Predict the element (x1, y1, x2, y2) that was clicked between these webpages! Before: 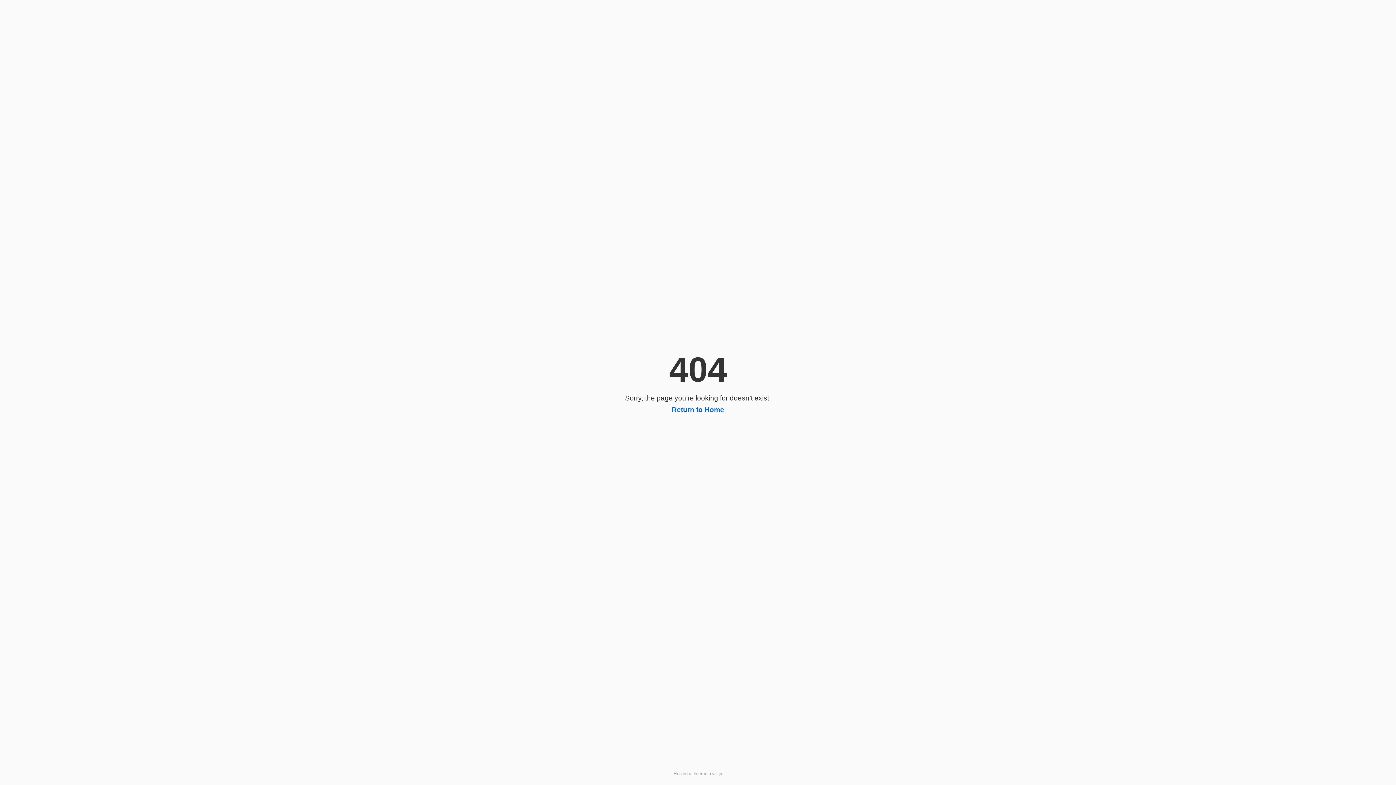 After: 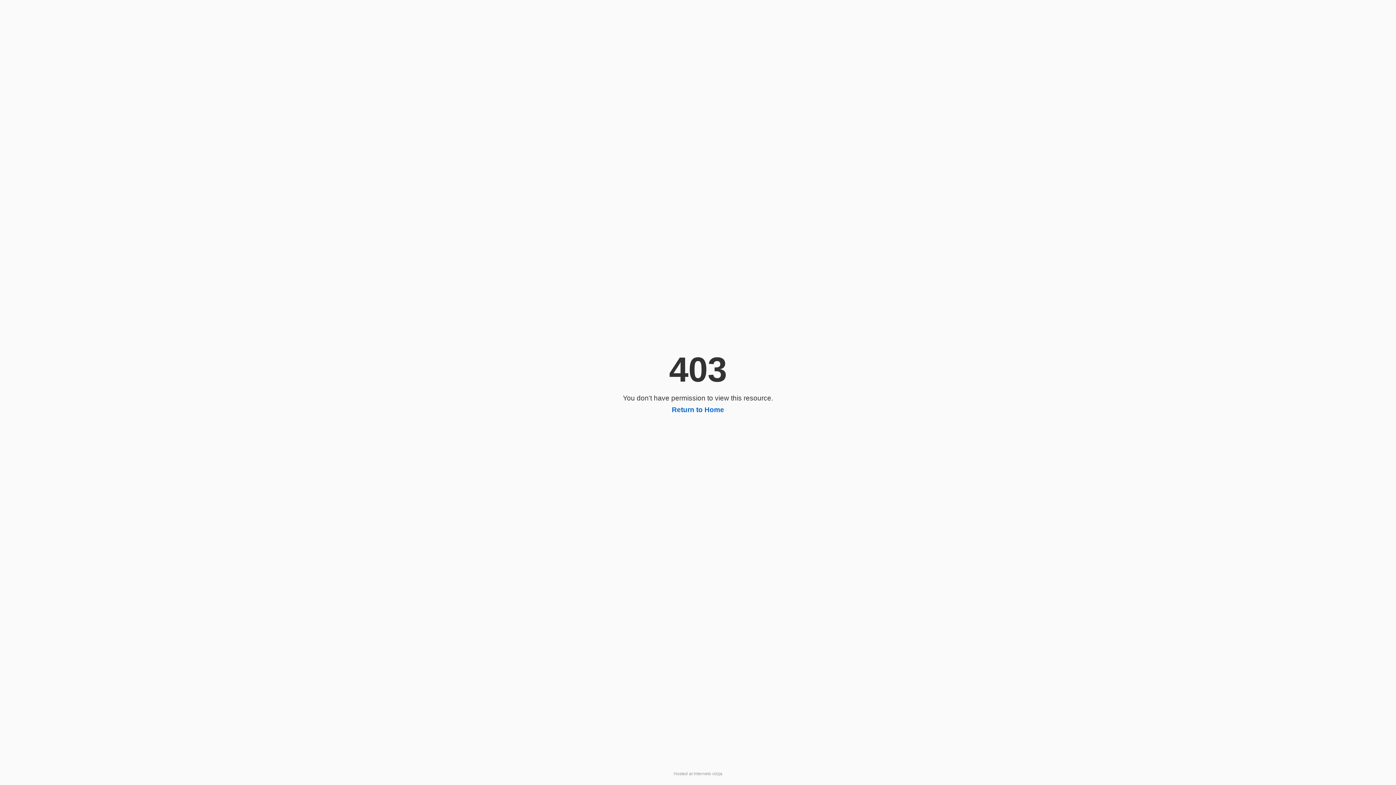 Action: bbox: (672, 406, 724, 413) label: Return to Home